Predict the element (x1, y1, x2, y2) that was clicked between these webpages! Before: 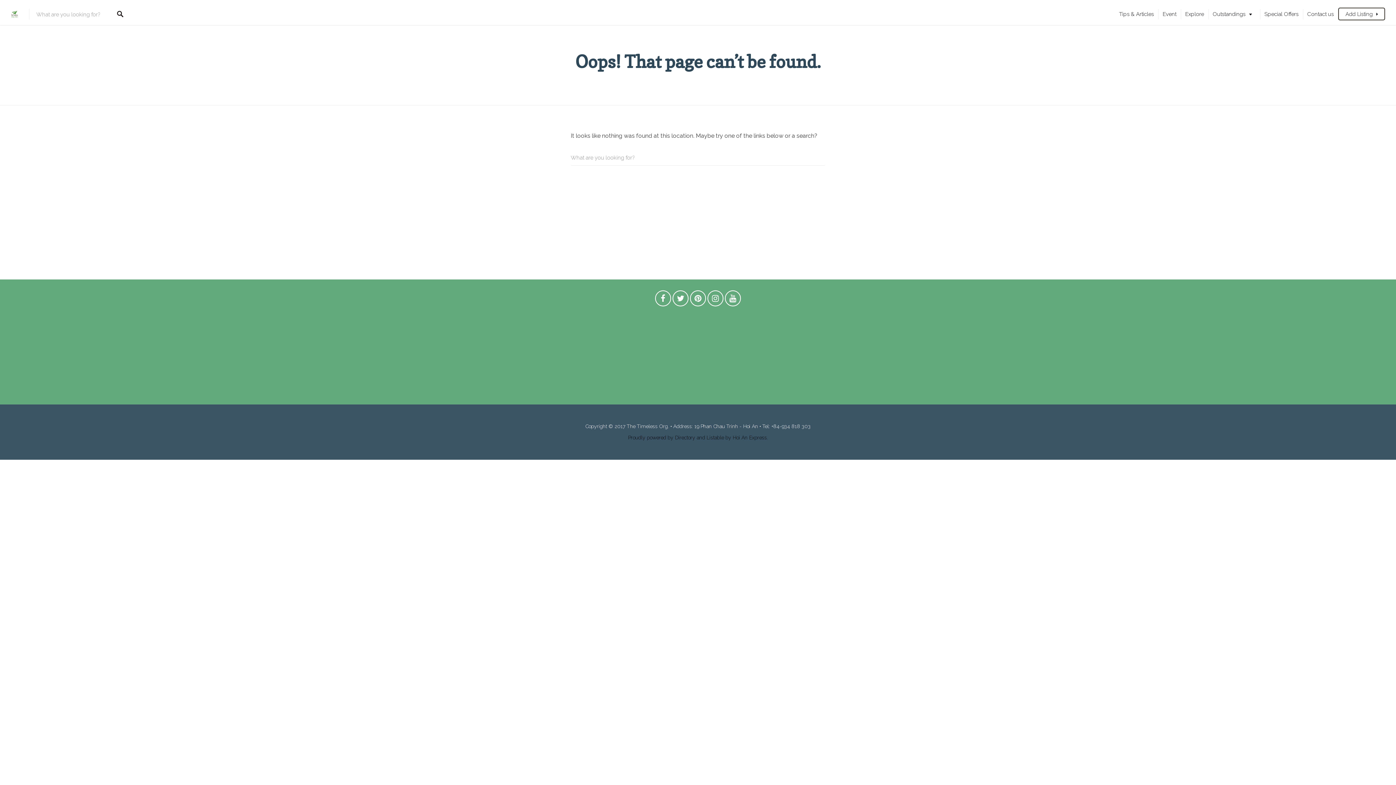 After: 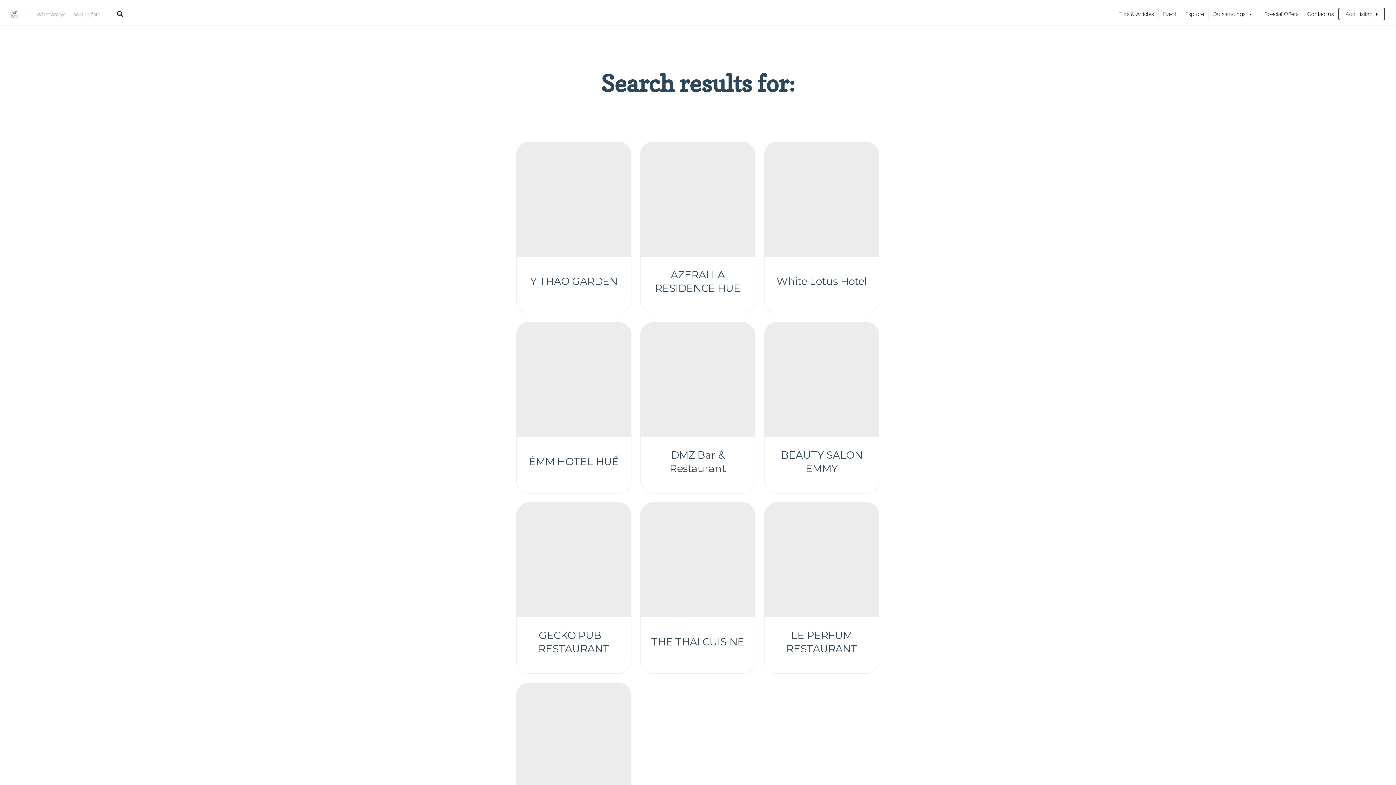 Action: bbox: (810, 150, 825, 165)